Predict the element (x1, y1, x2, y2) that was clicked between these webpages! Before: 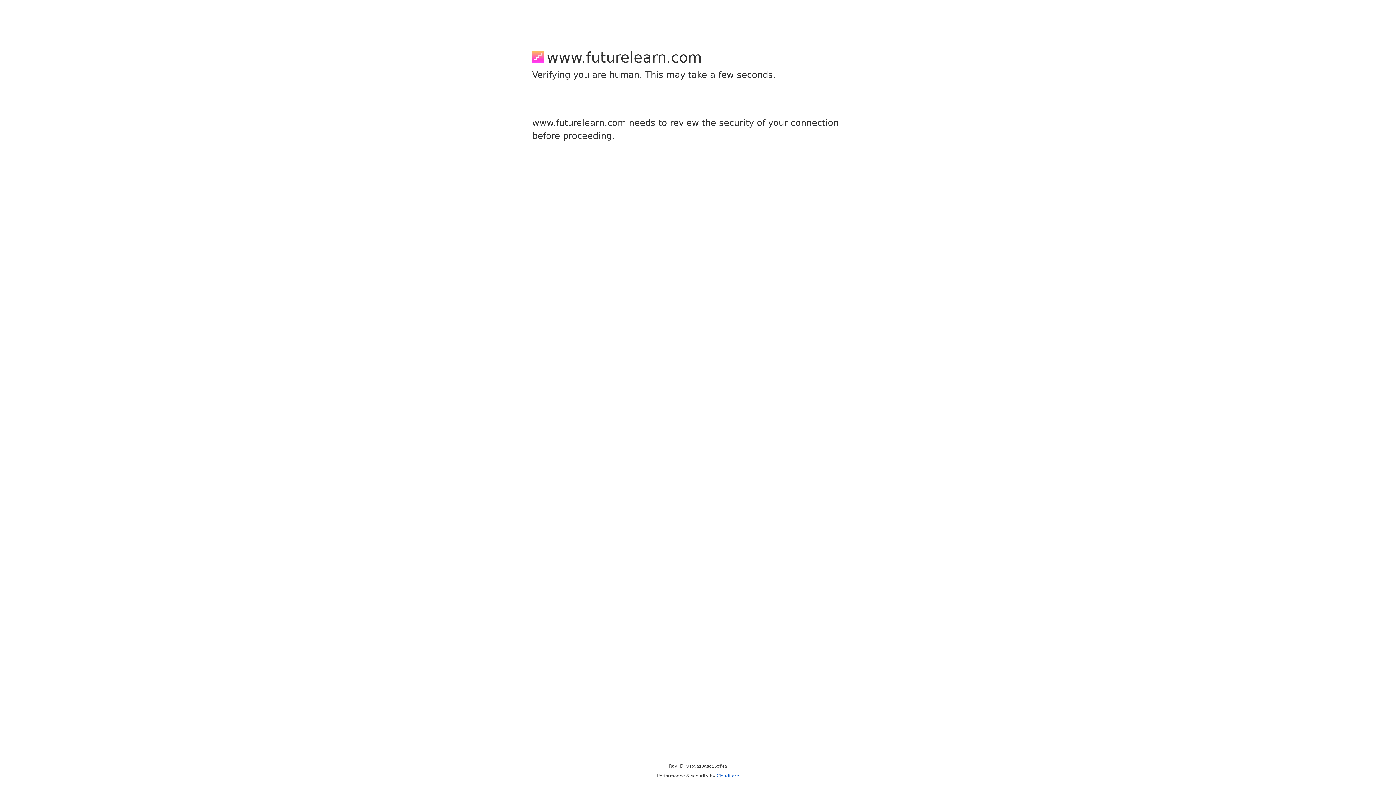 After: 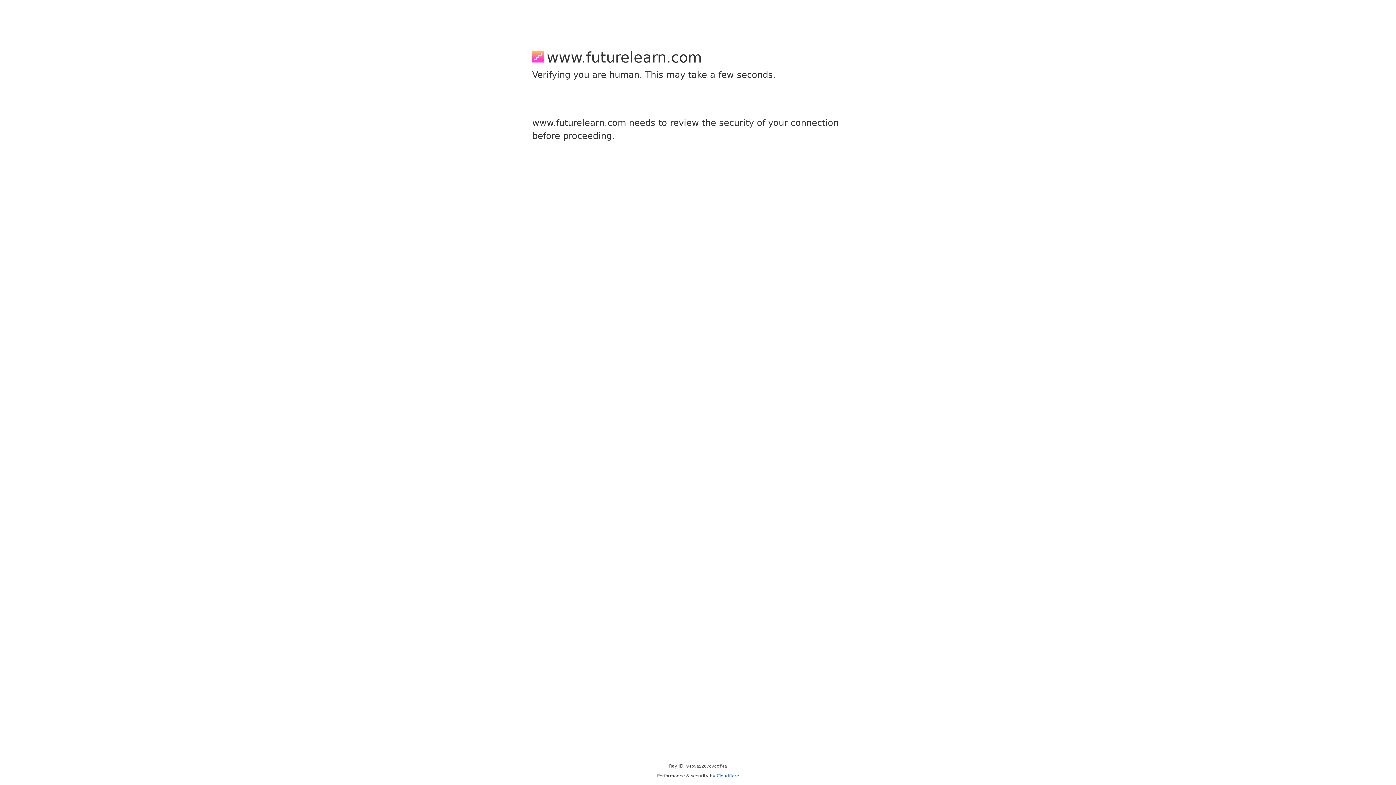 Action: bbox: (716, 773, 739, 778) label: Cloudflare